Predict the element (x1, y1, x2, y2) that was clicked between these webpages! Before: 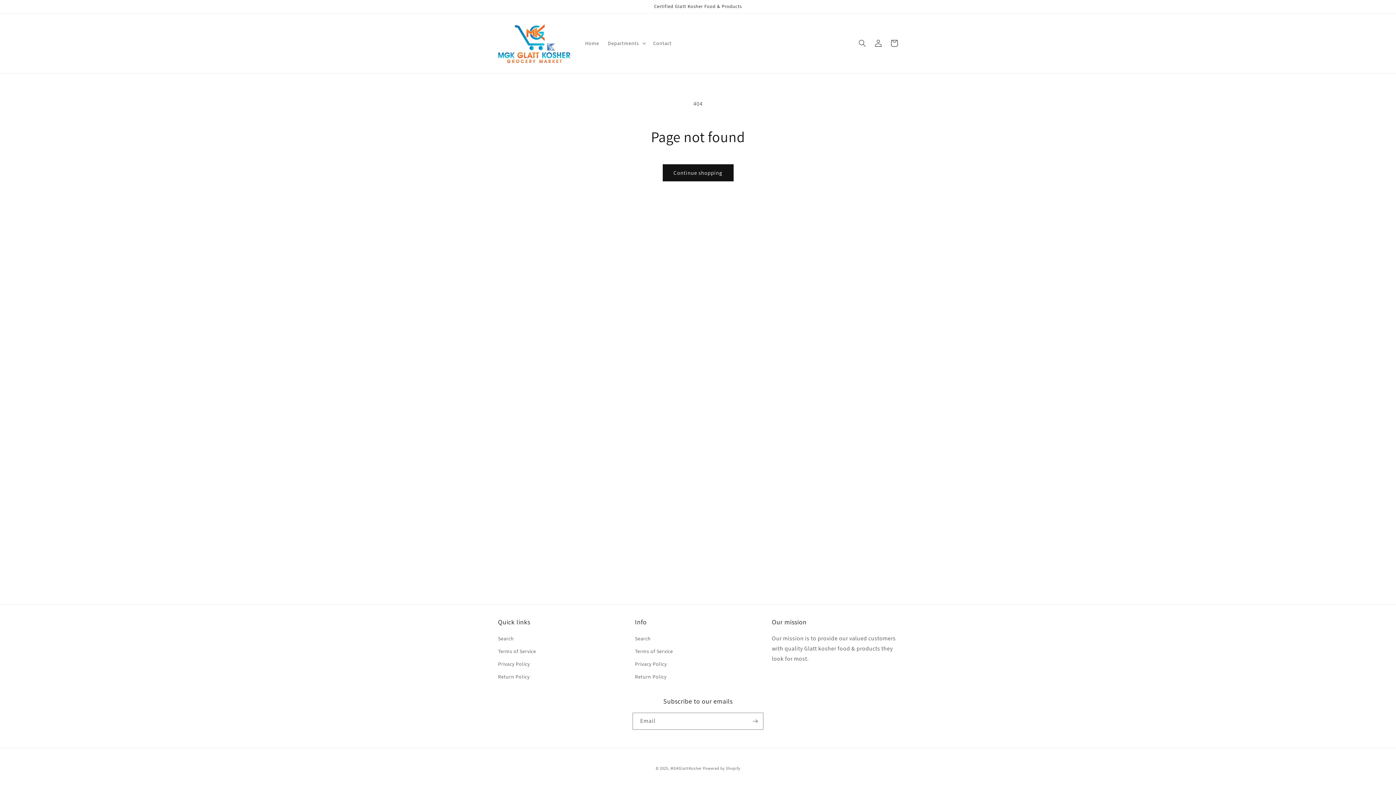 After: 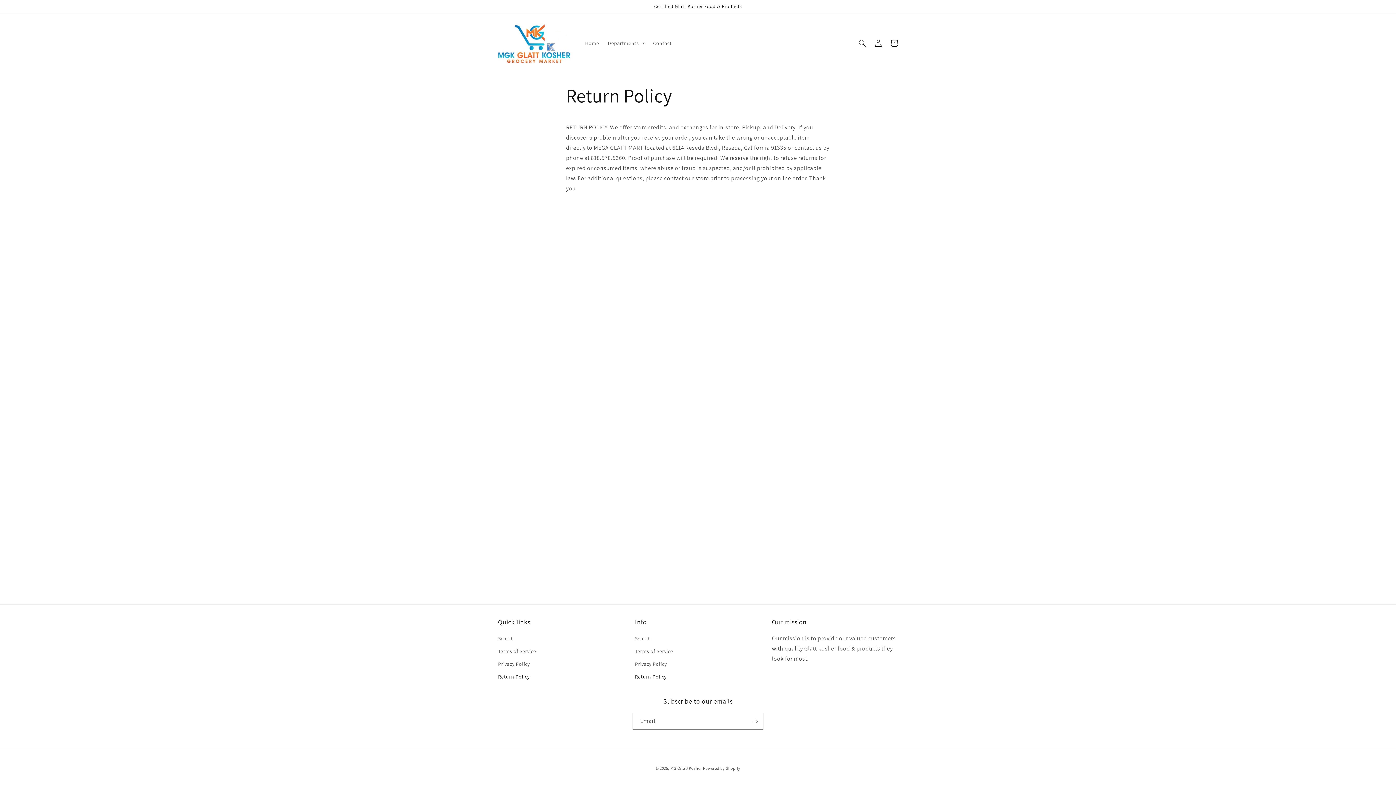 Action: label: Return Policy bbox: (635, 670, 666, 683)